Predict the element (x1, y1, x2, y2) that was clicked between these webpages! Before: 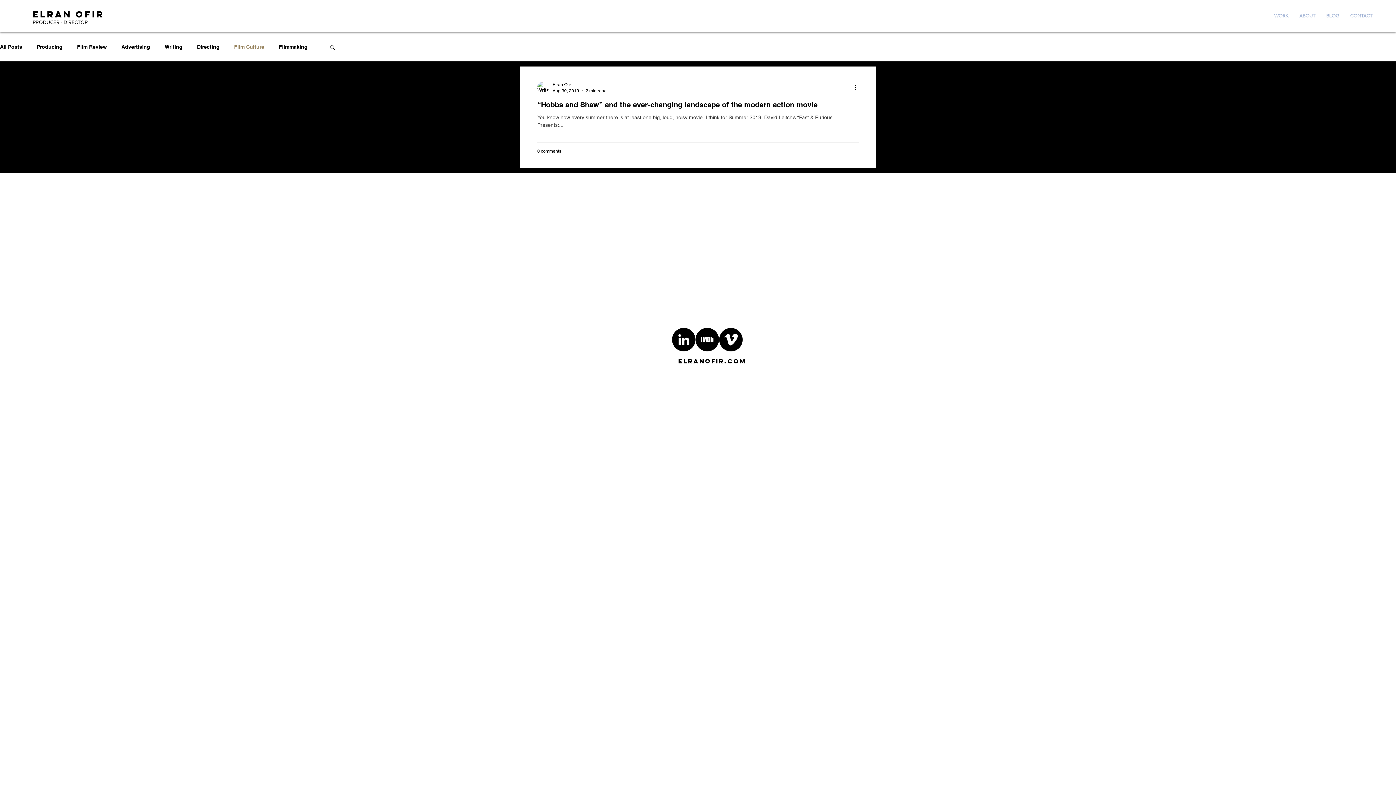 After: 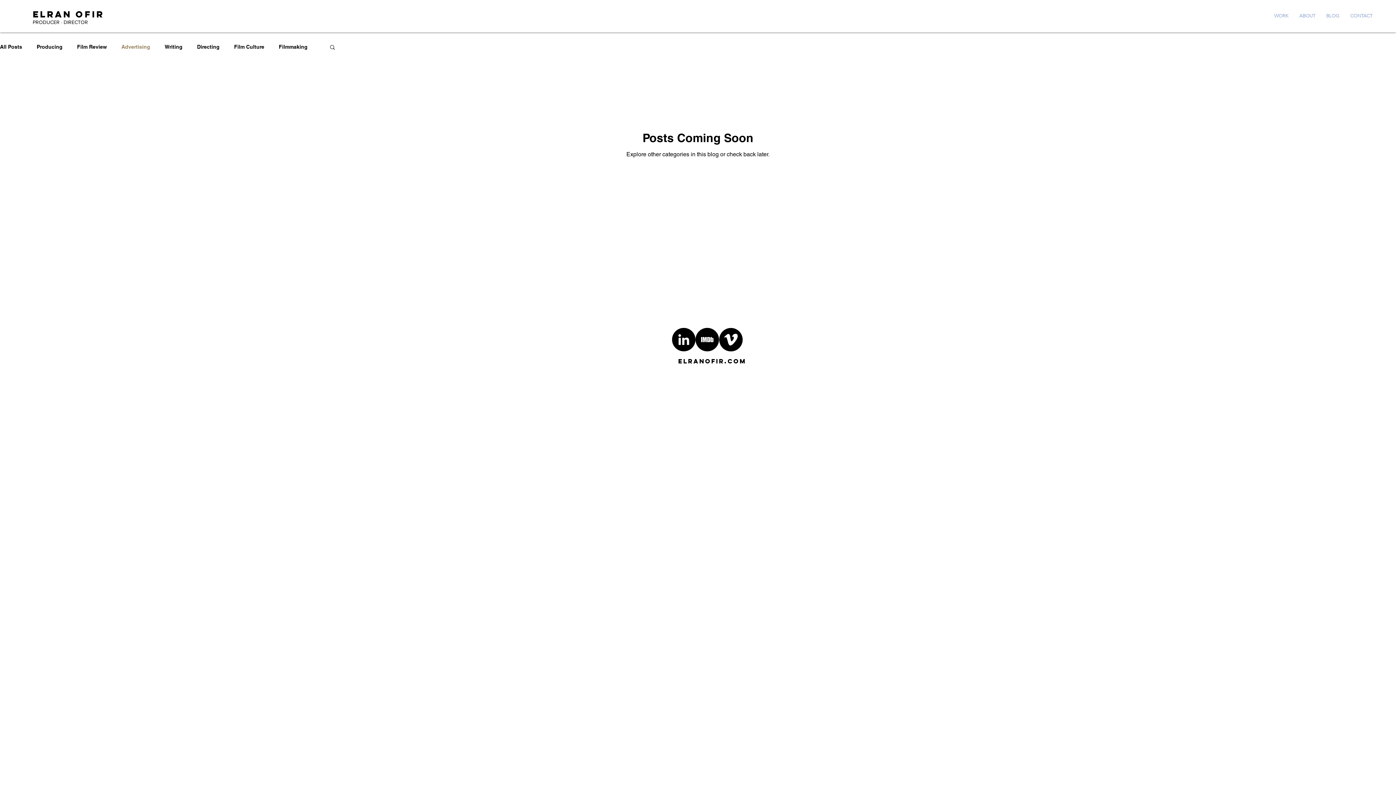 Action: label: Advertising bbox: (121, 44, 150, 49)